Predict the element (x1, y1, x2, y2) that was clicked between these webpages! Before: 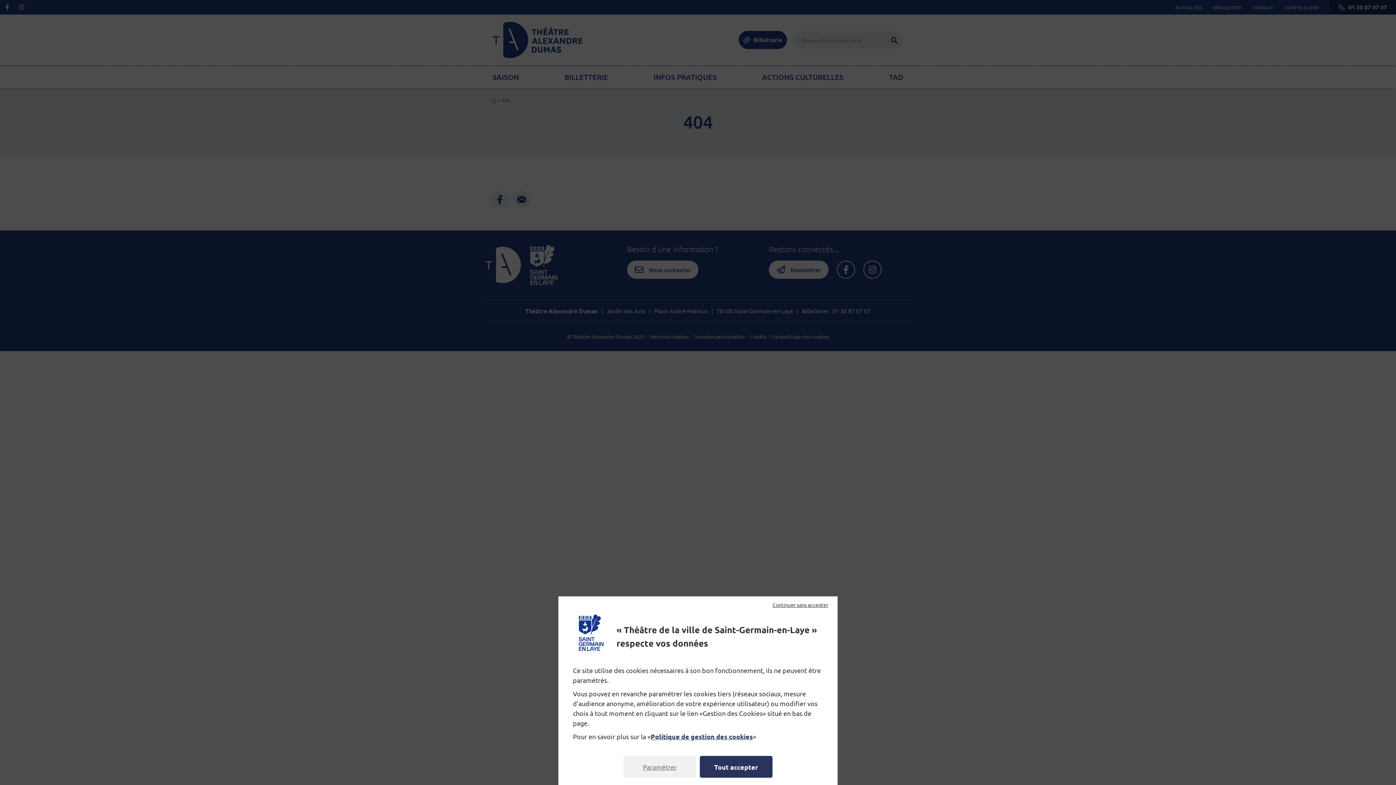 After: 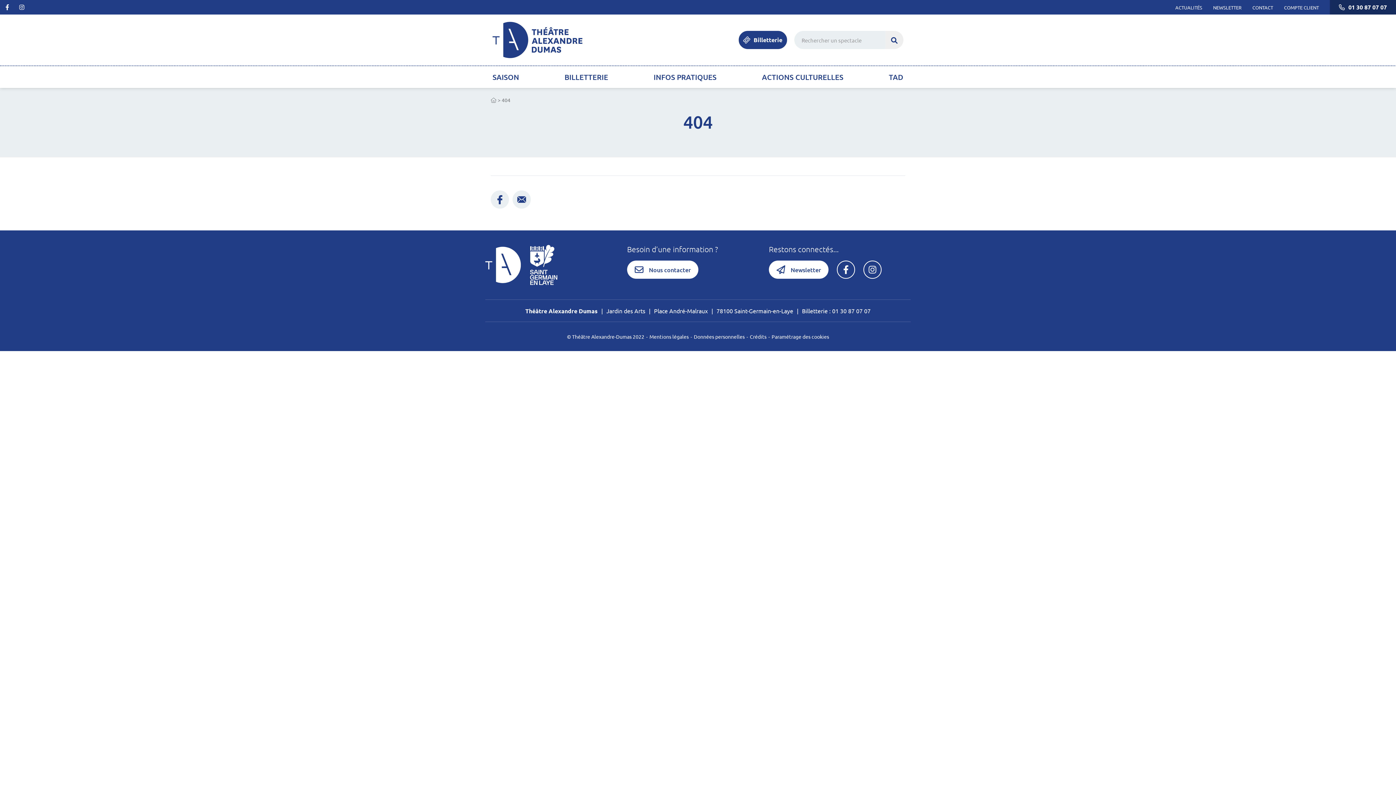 Action: label: Continuer sans accepter bbox: (770, 602, 830, 608)